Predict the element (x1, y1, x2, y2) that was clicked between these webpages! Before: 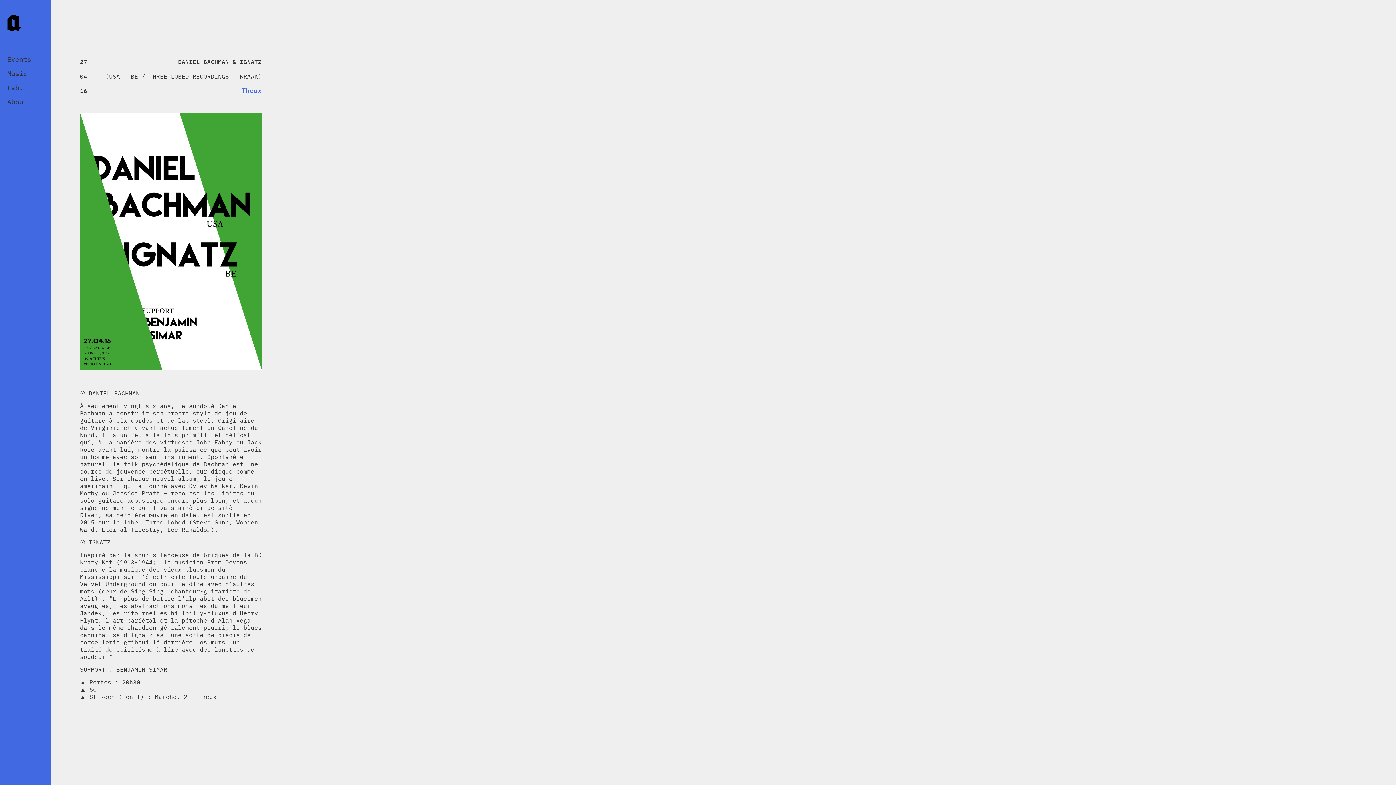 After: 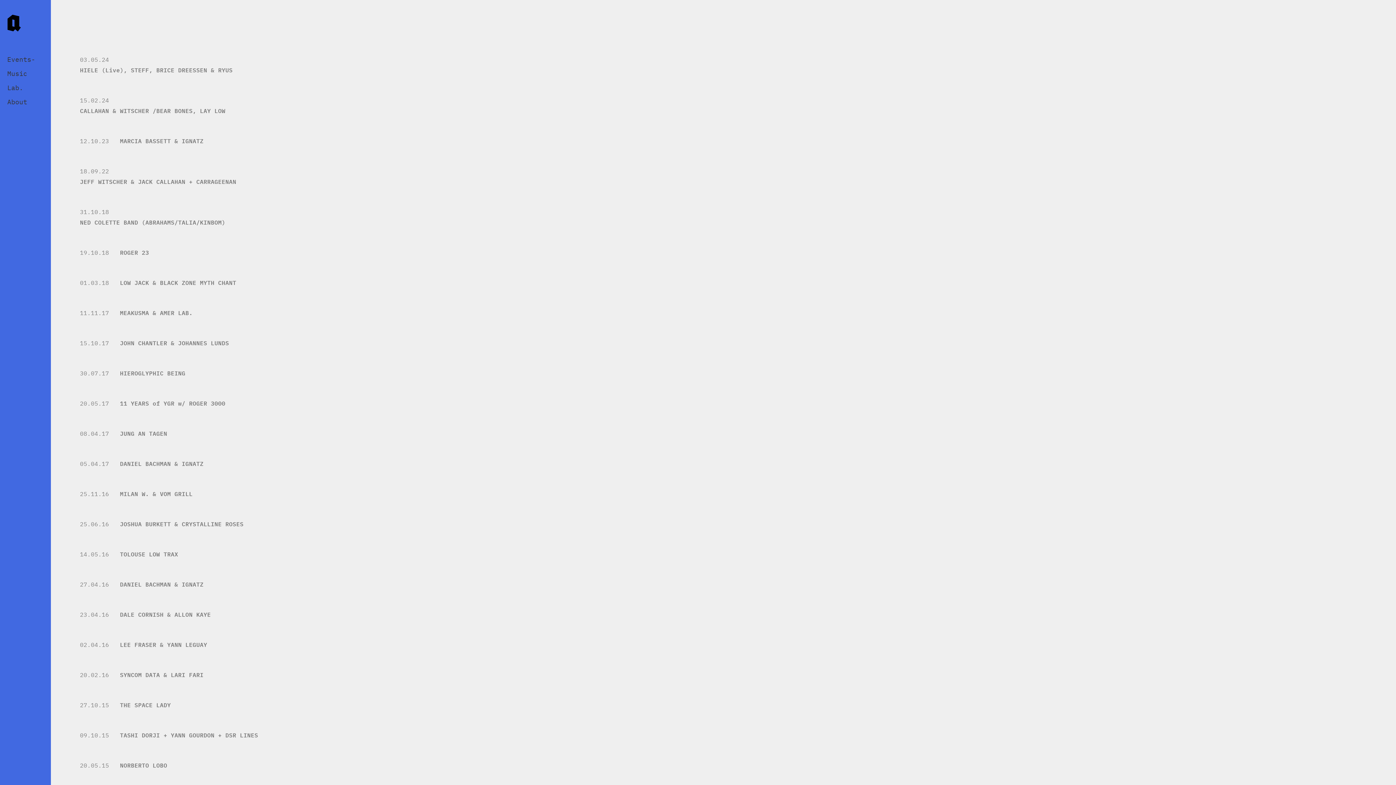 Action: label: ← All events bbox: (80, 25, 127, 34)